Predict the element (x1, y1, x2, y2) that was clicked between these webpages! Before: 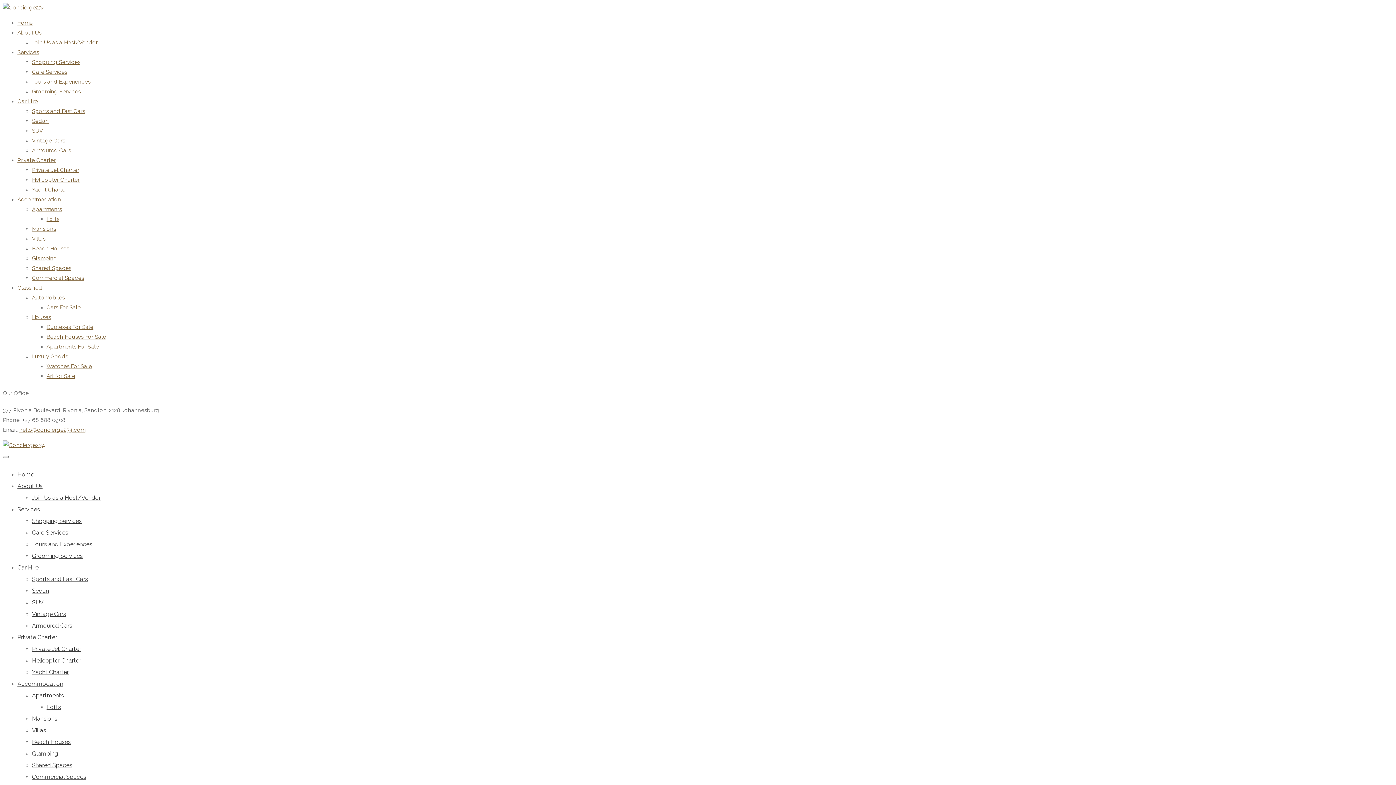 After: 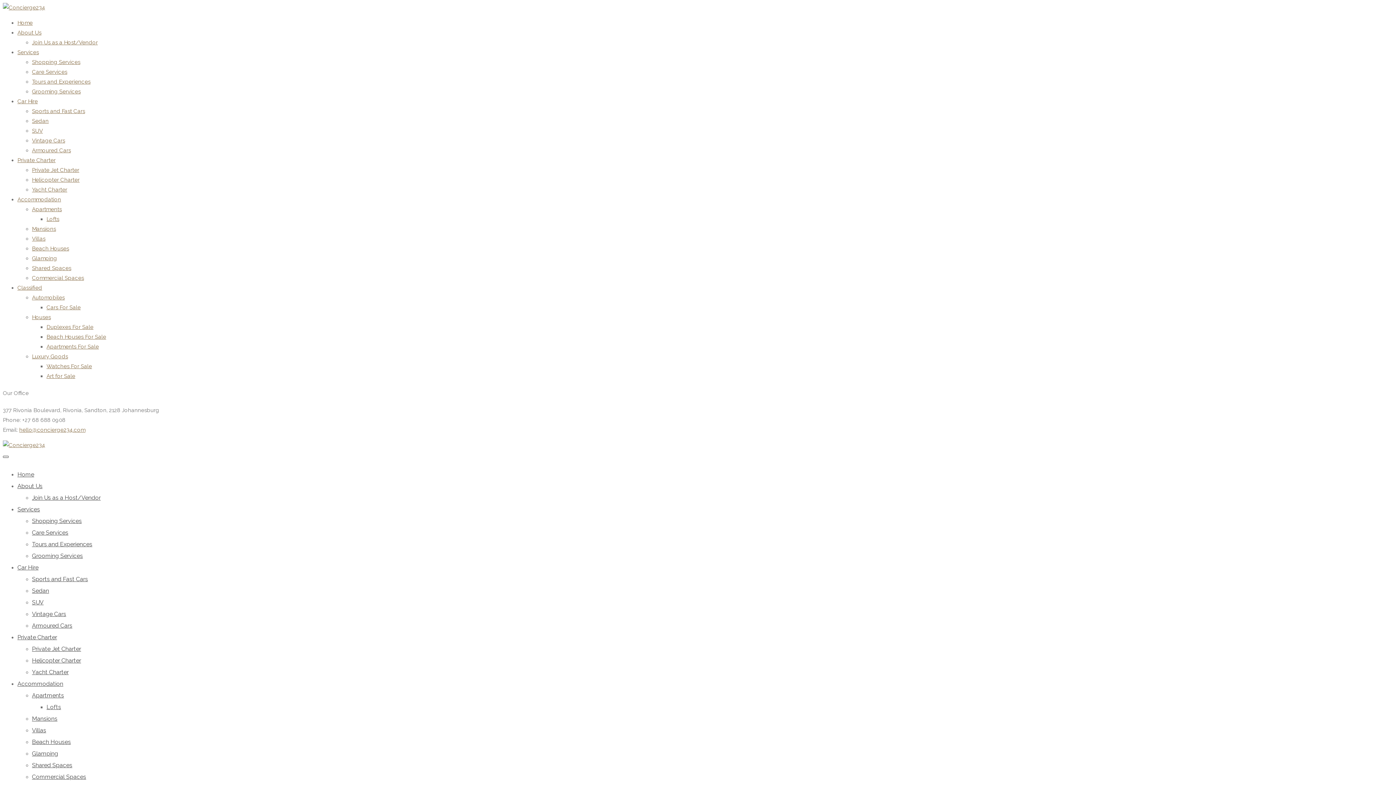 Action: bbox: (2, 455, 8, 458)